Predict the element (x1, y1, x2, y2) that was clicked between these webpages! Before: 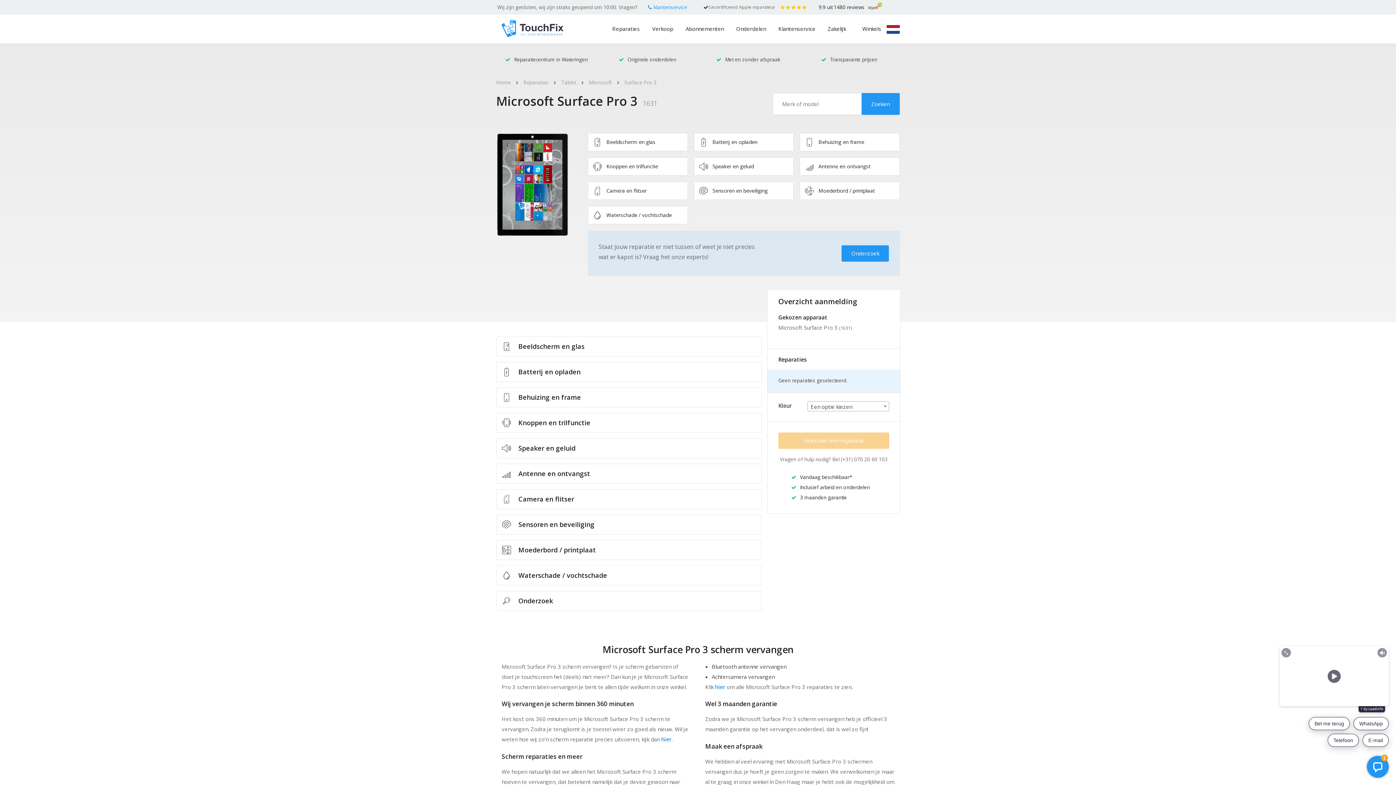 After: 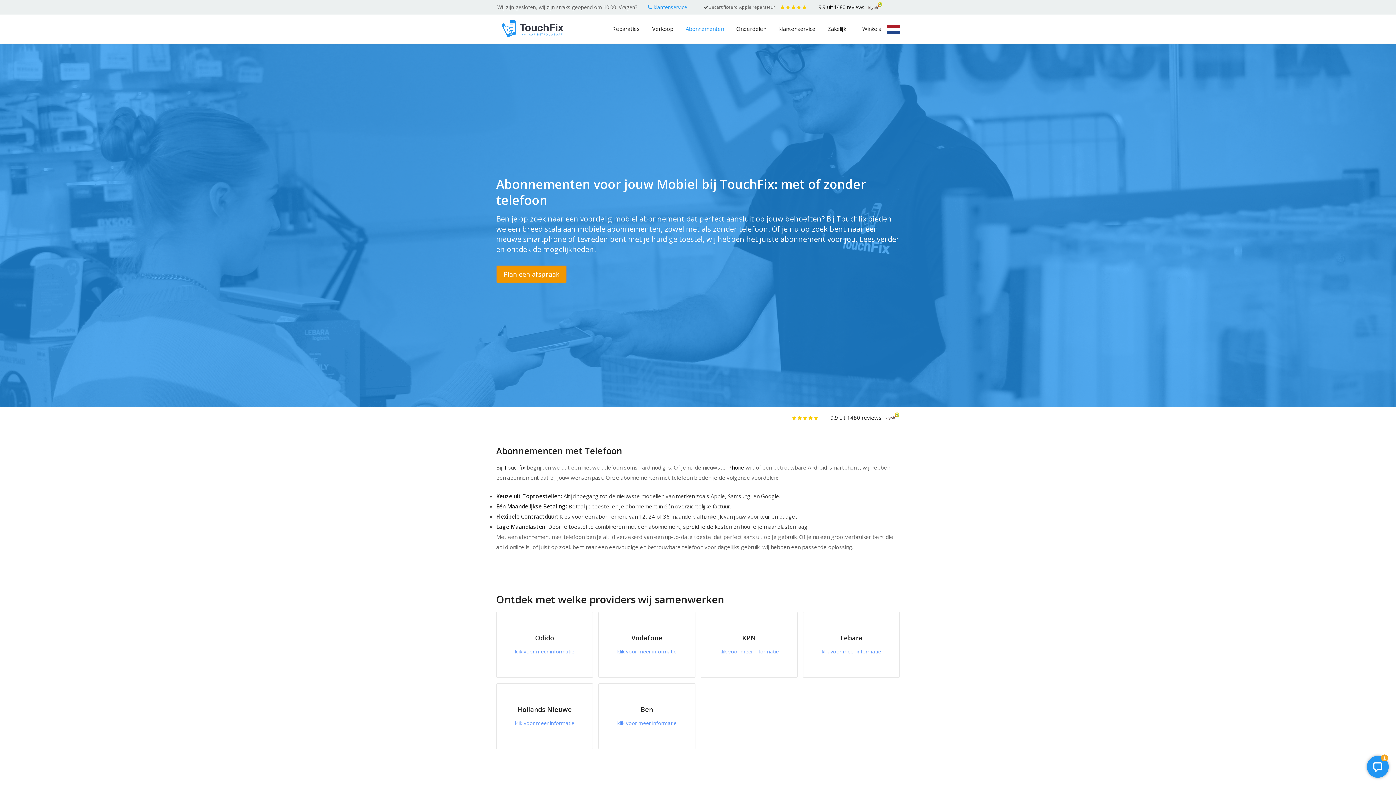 Action: bbox: (680, 23, 729, 33) label: Abonnementen